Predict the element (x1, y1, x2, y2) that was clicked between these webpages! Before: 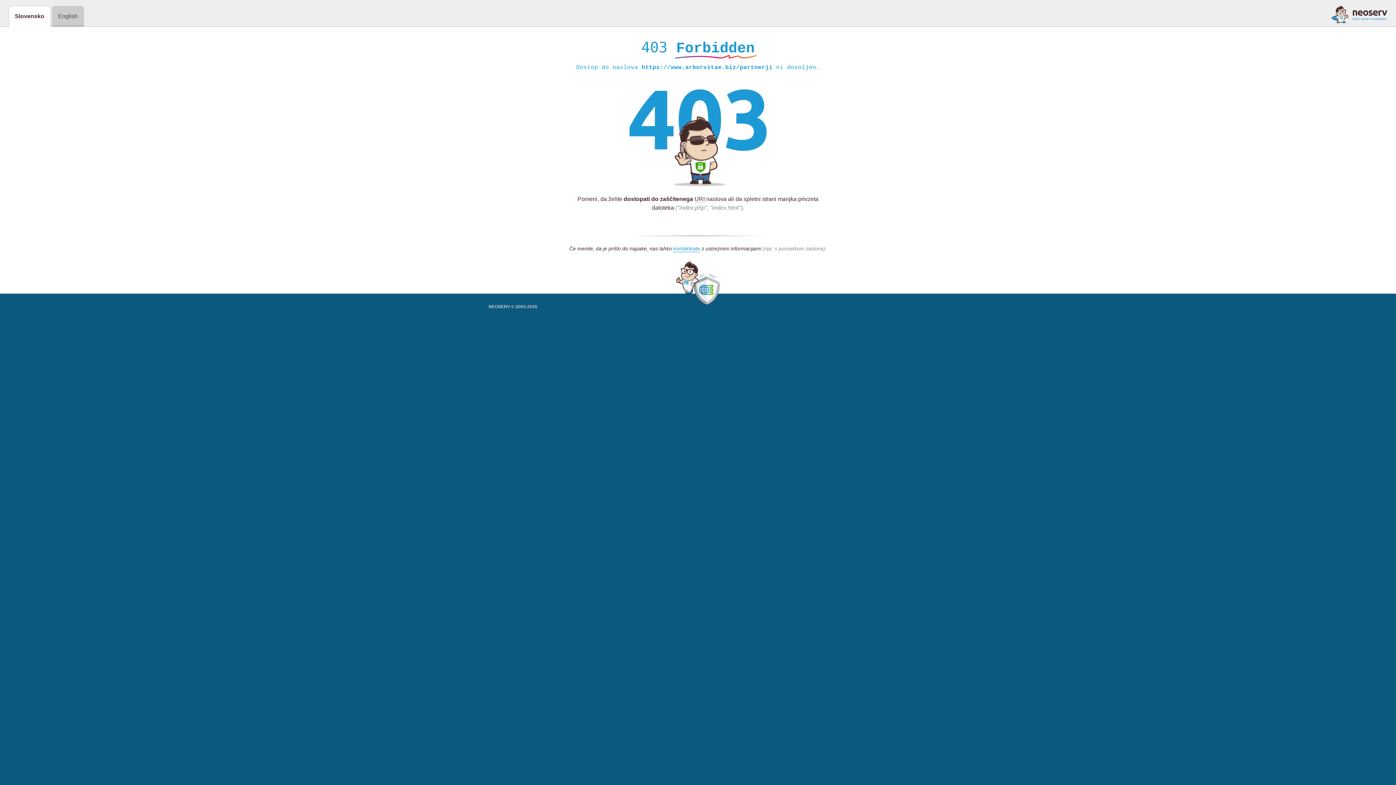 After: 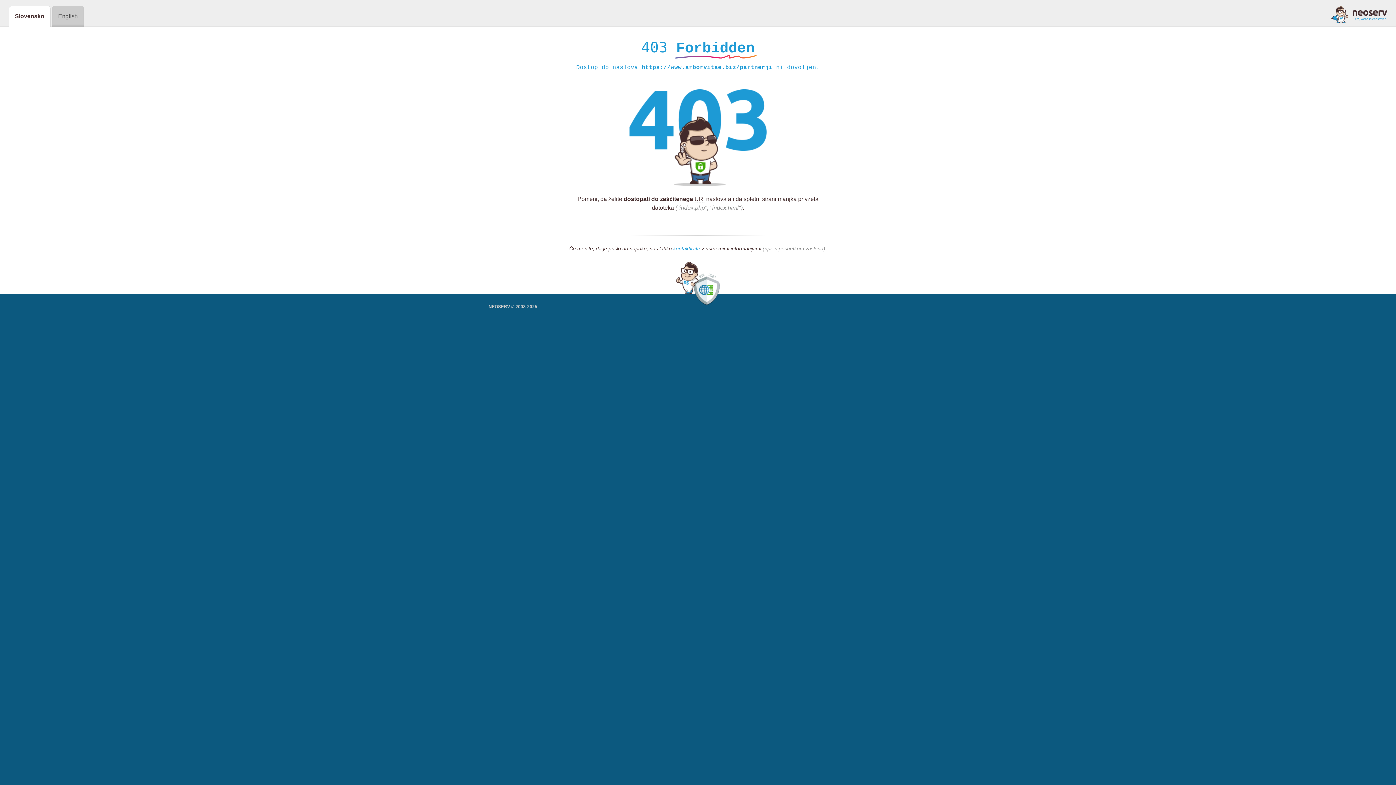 Action: label: kontaktirate bbox: (673, 245, 700, 252)